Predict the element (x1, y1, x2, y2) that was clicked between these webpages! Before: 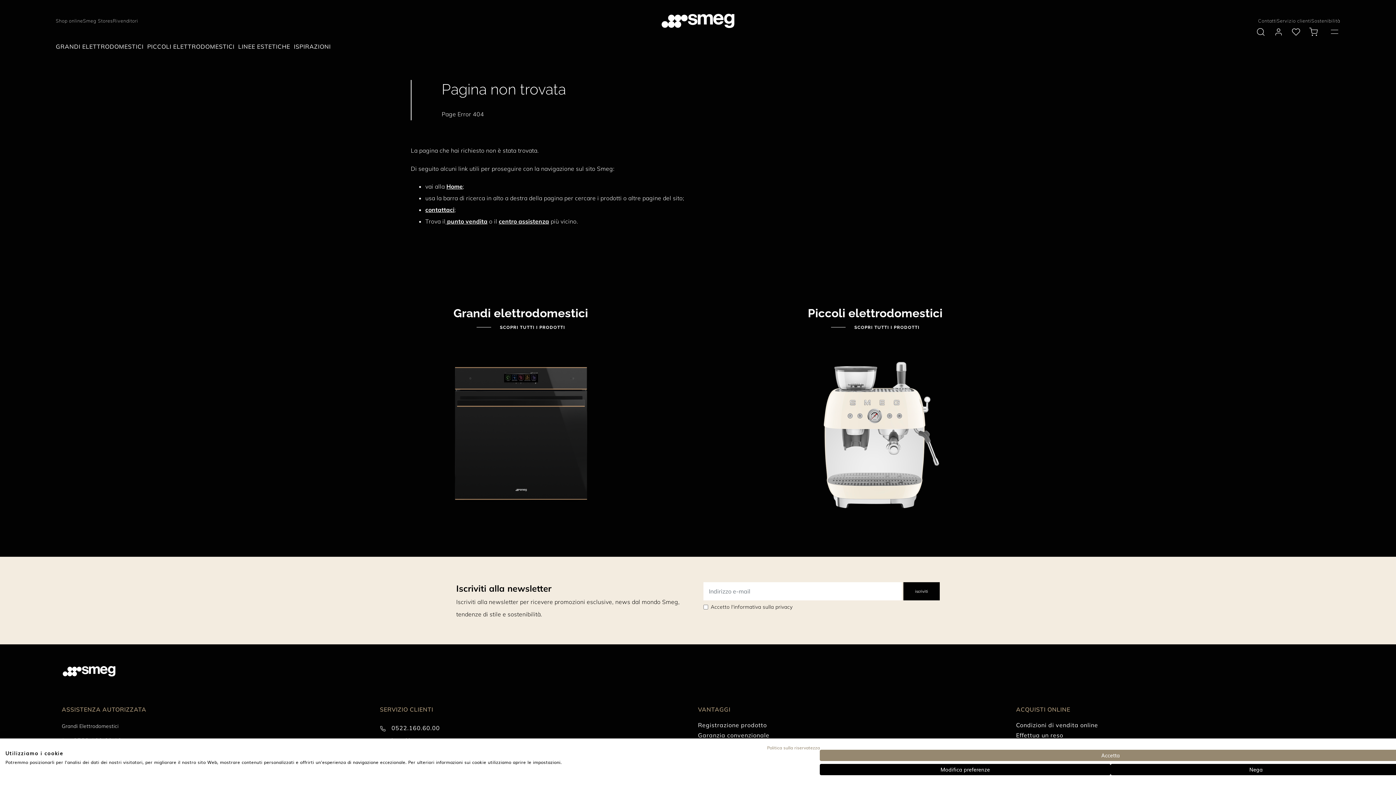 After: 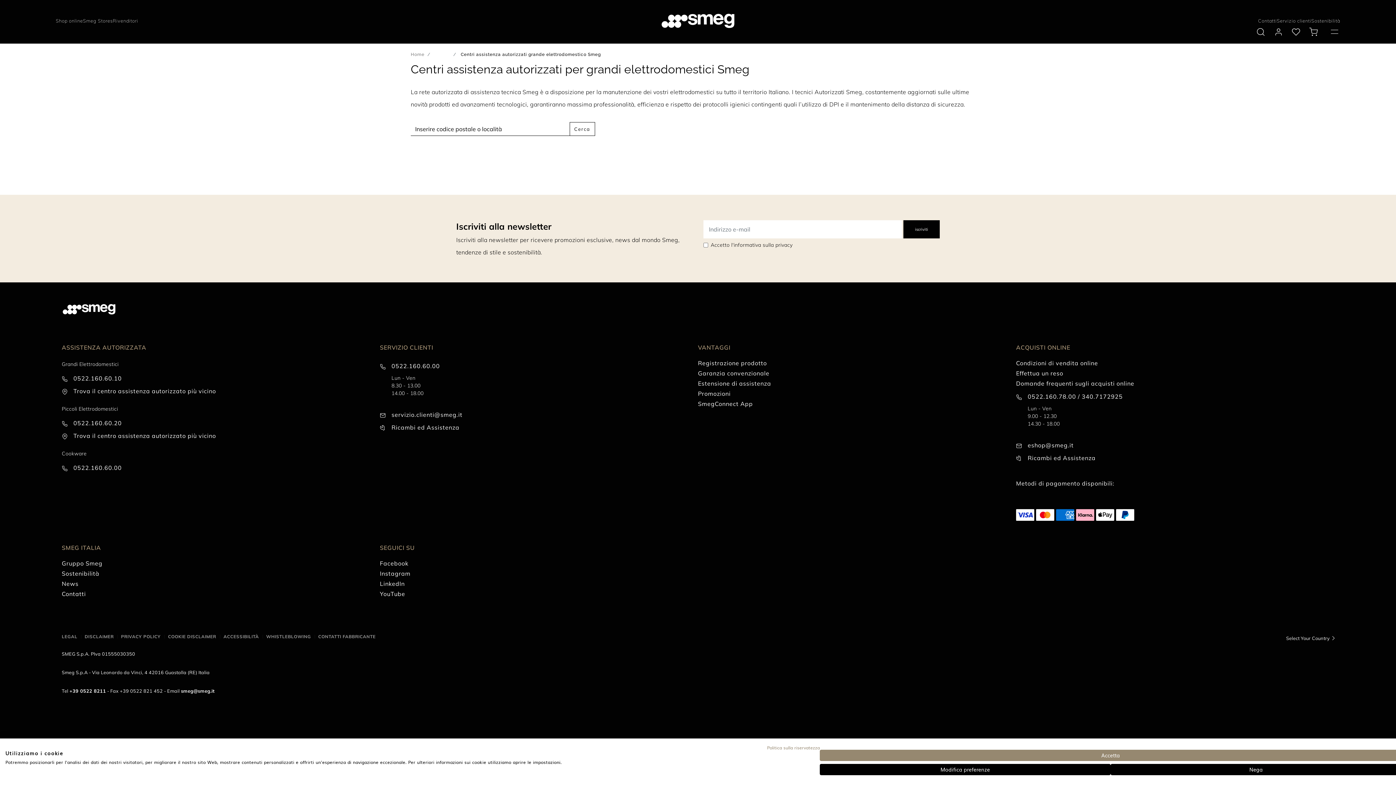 Action: label: centro assistenza bbox: (498, 217, 549, 225)